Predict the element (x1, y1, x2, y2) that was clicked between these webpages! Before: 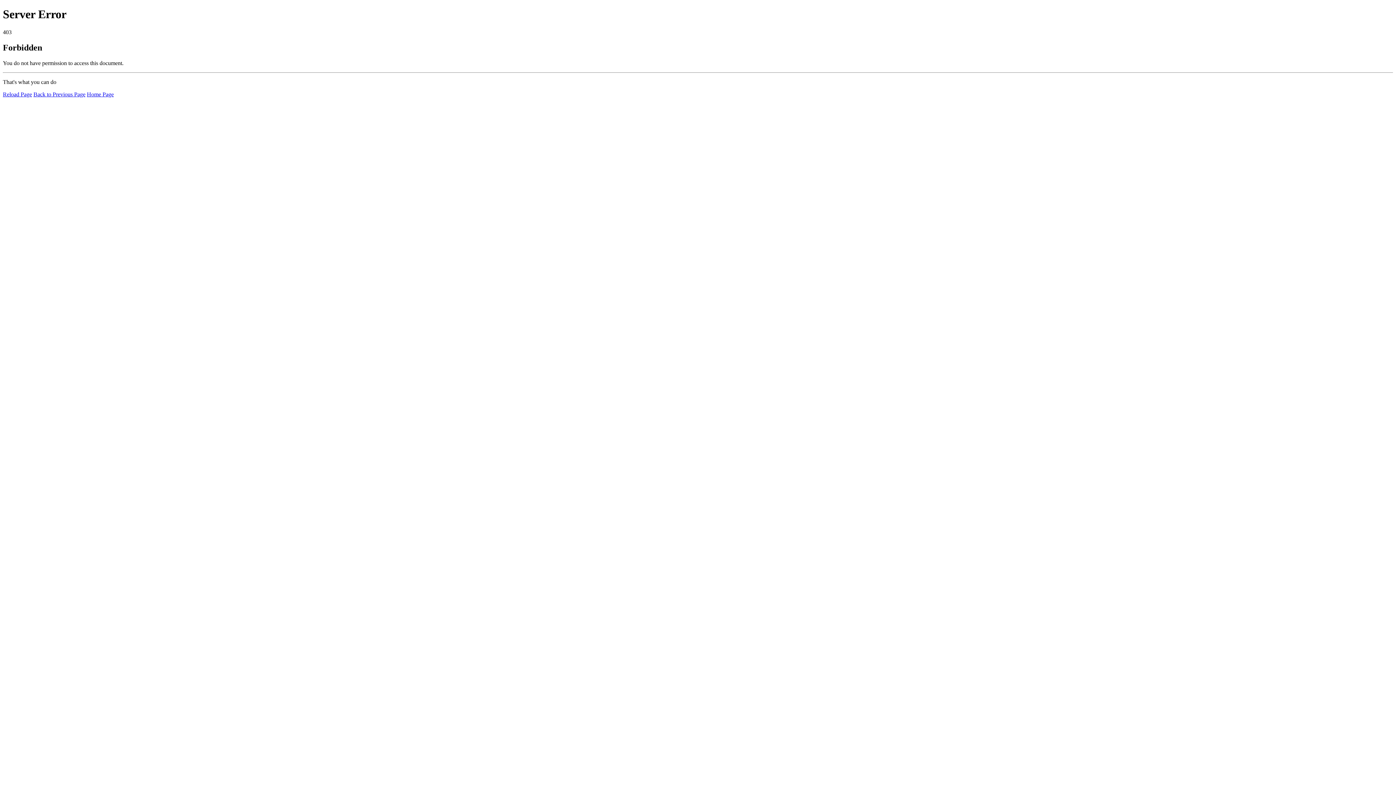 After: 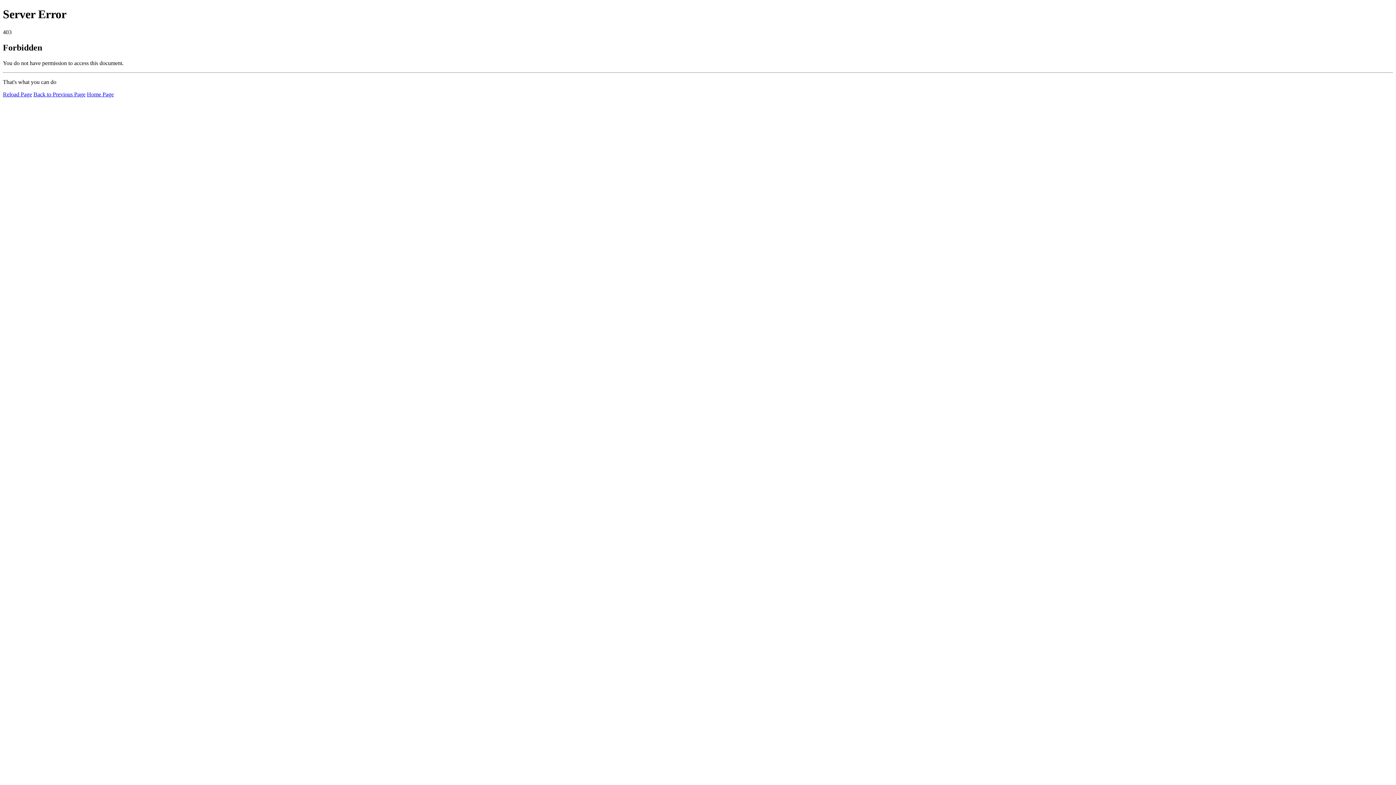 Action: label: Reload Page bbox: (2, 91, 32, 97)